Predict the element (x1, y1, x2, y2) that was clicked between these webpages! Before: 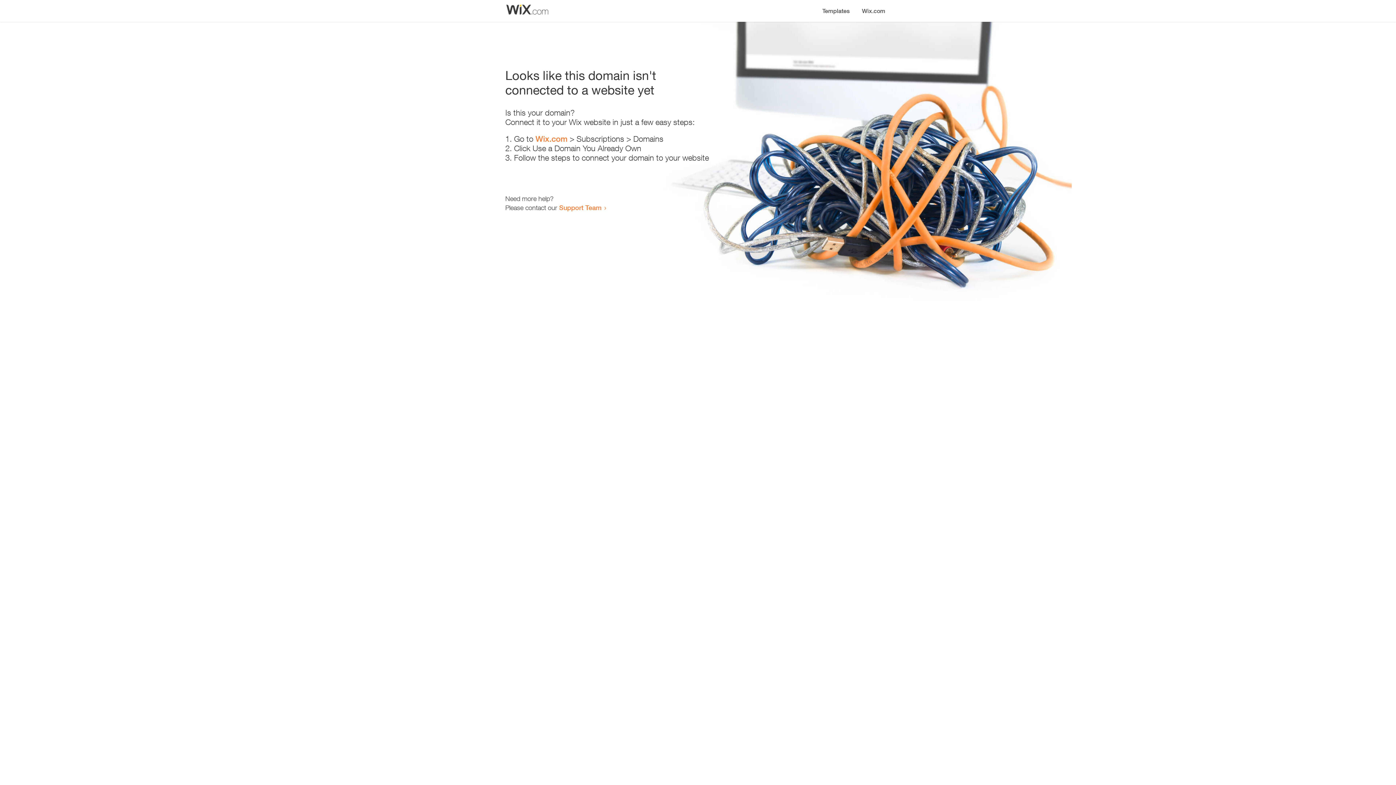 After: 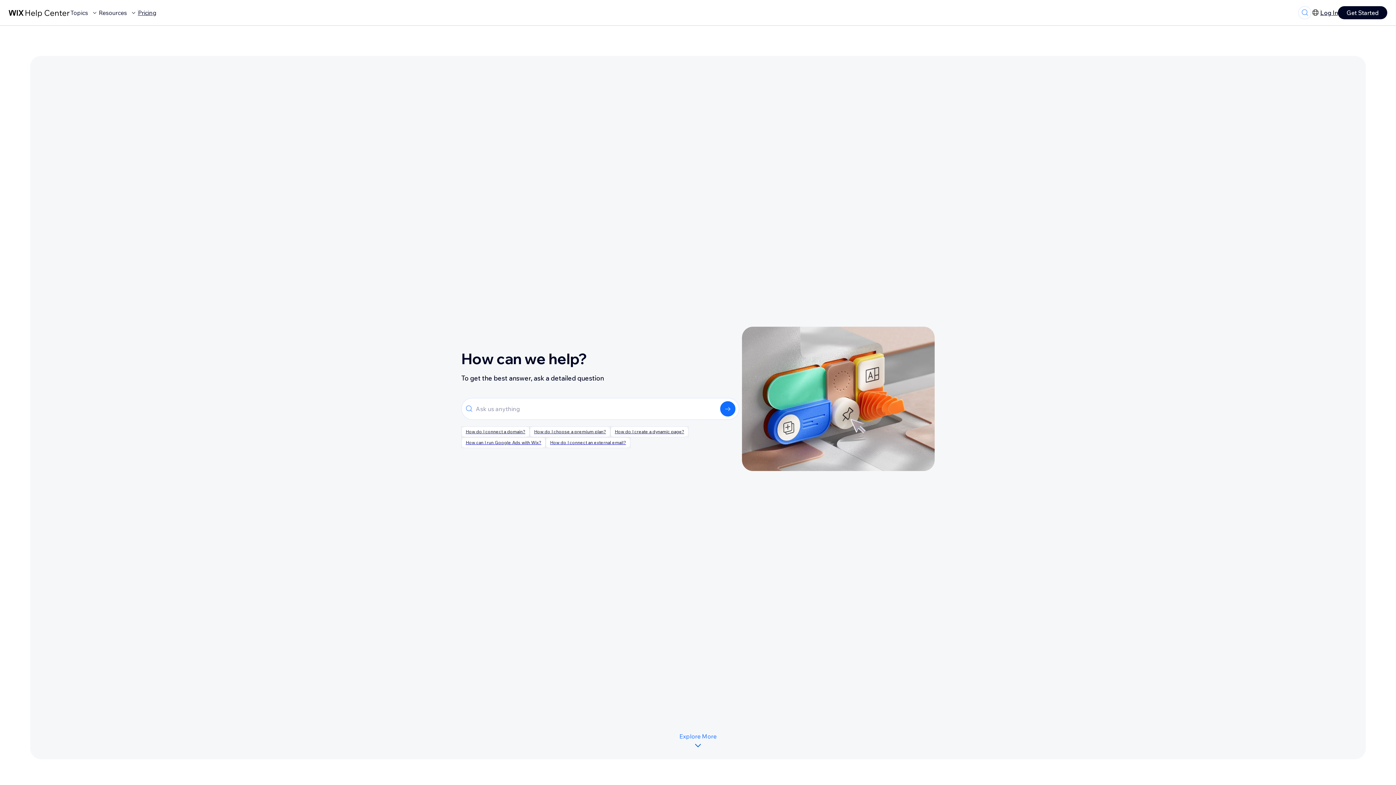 Action: bbox: (559, 203, 601, 211) label: Support Team